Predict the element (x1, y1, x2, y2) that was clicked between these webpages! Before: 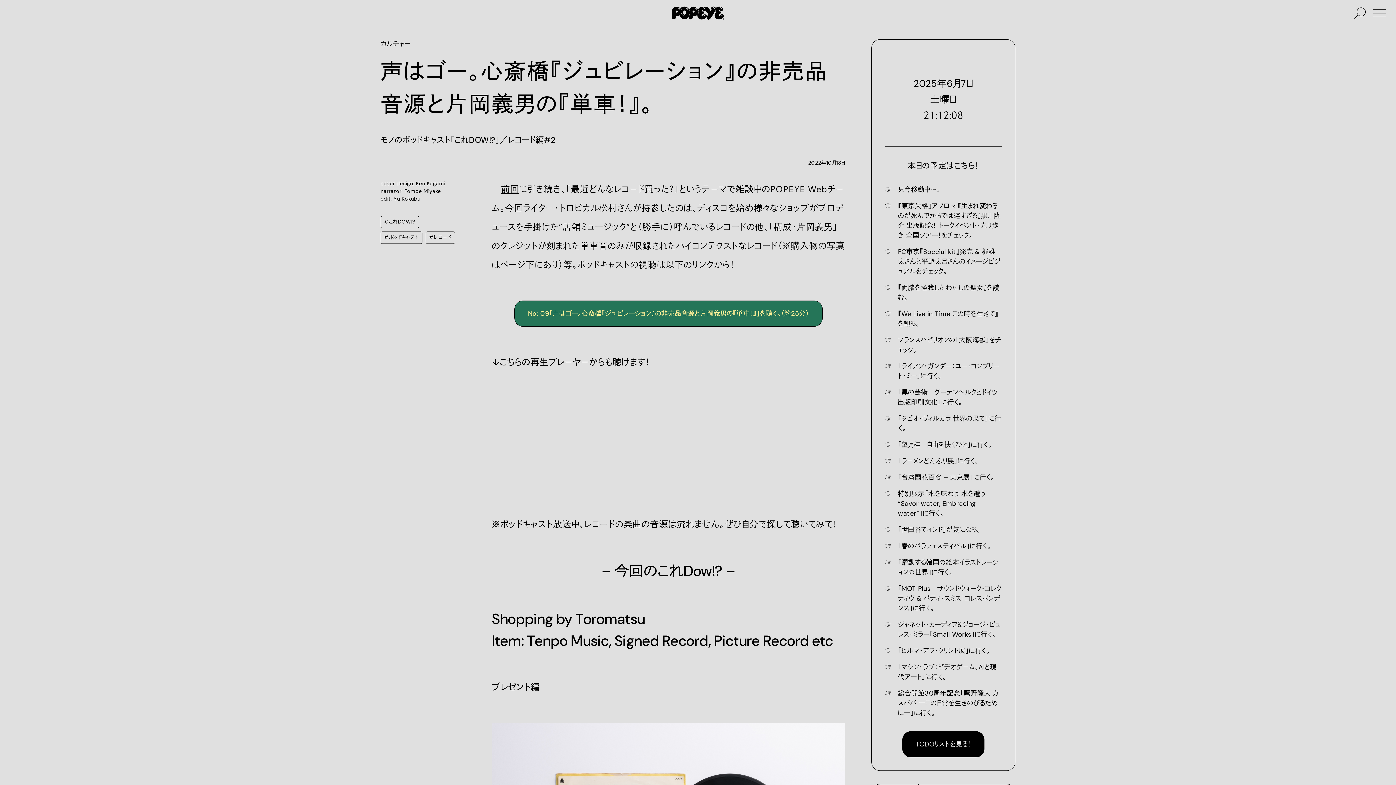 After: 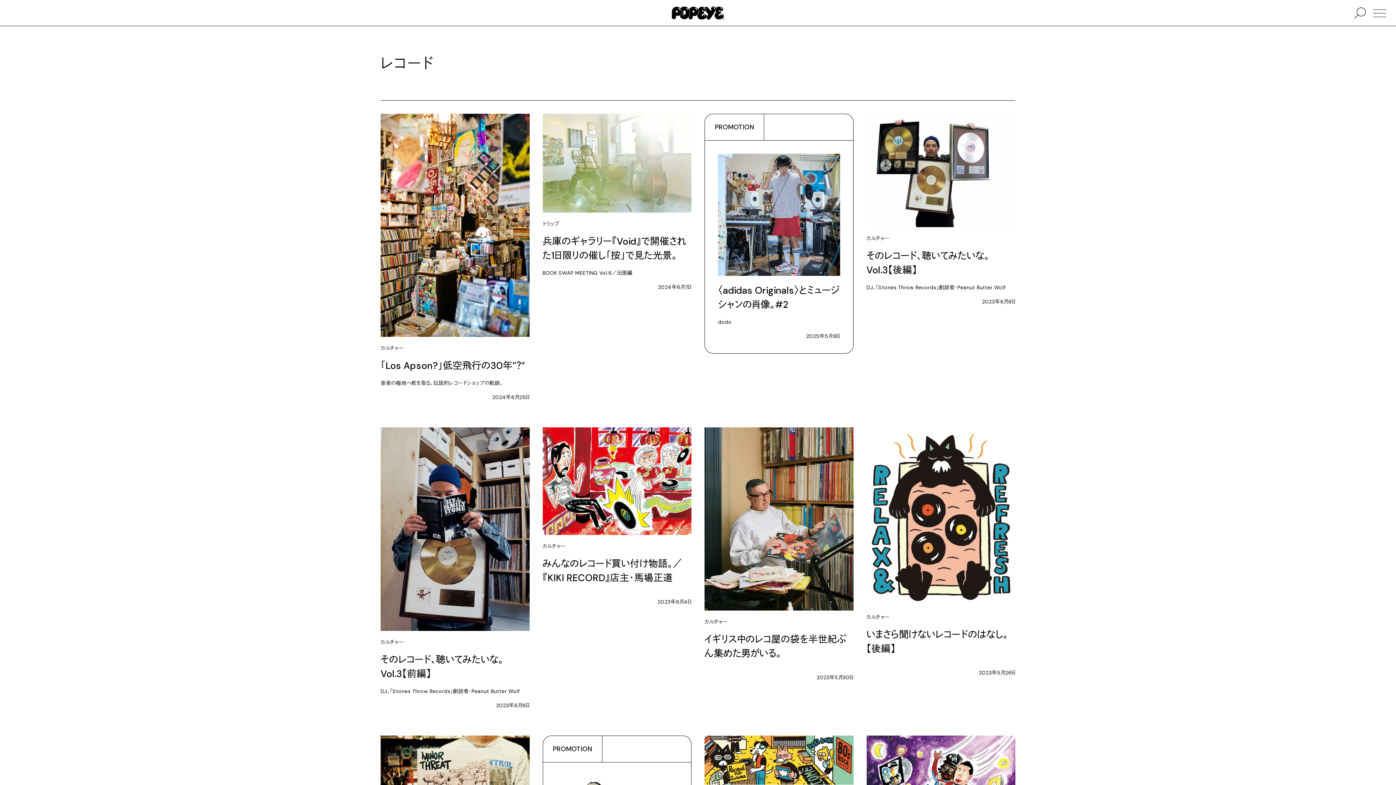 Action: label: #レコード bbox: (425, 231, 455, 243)